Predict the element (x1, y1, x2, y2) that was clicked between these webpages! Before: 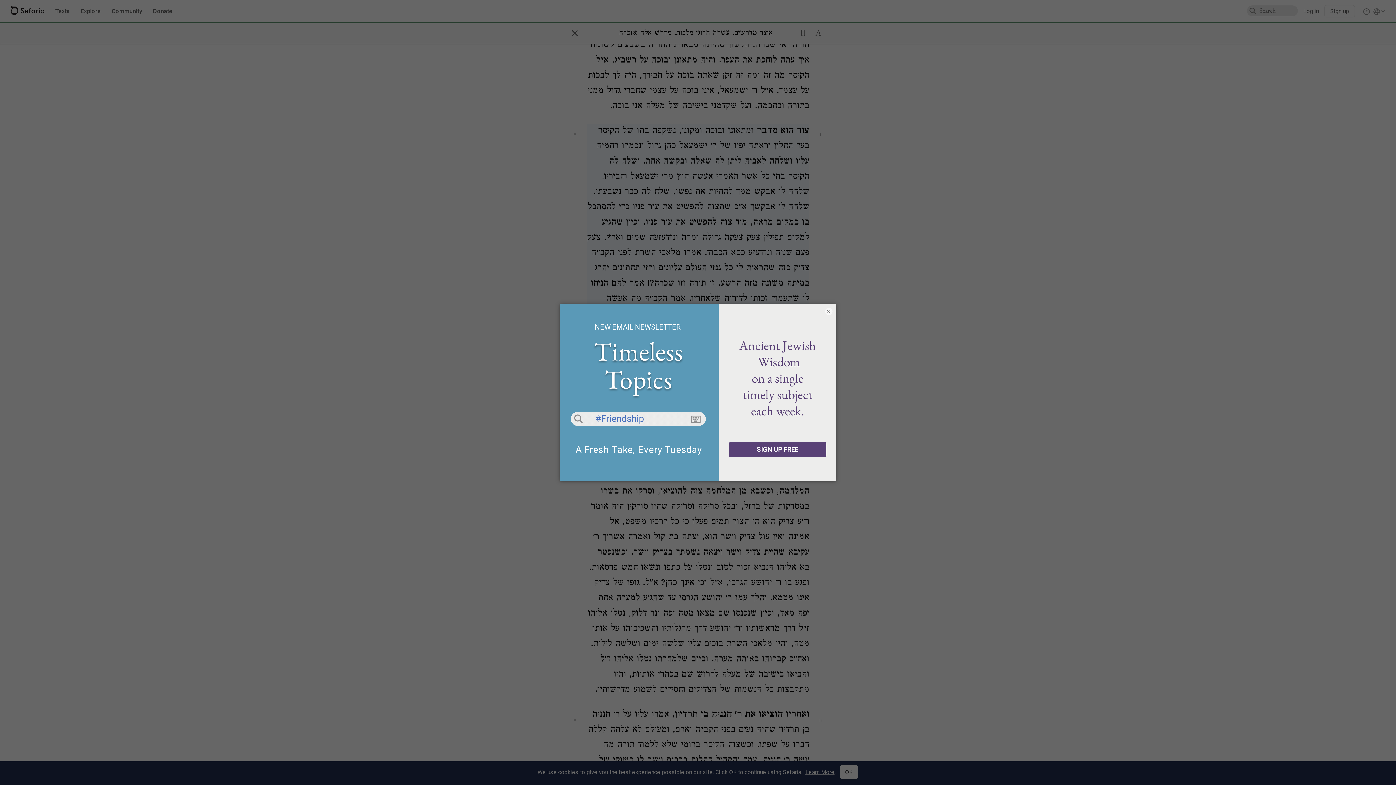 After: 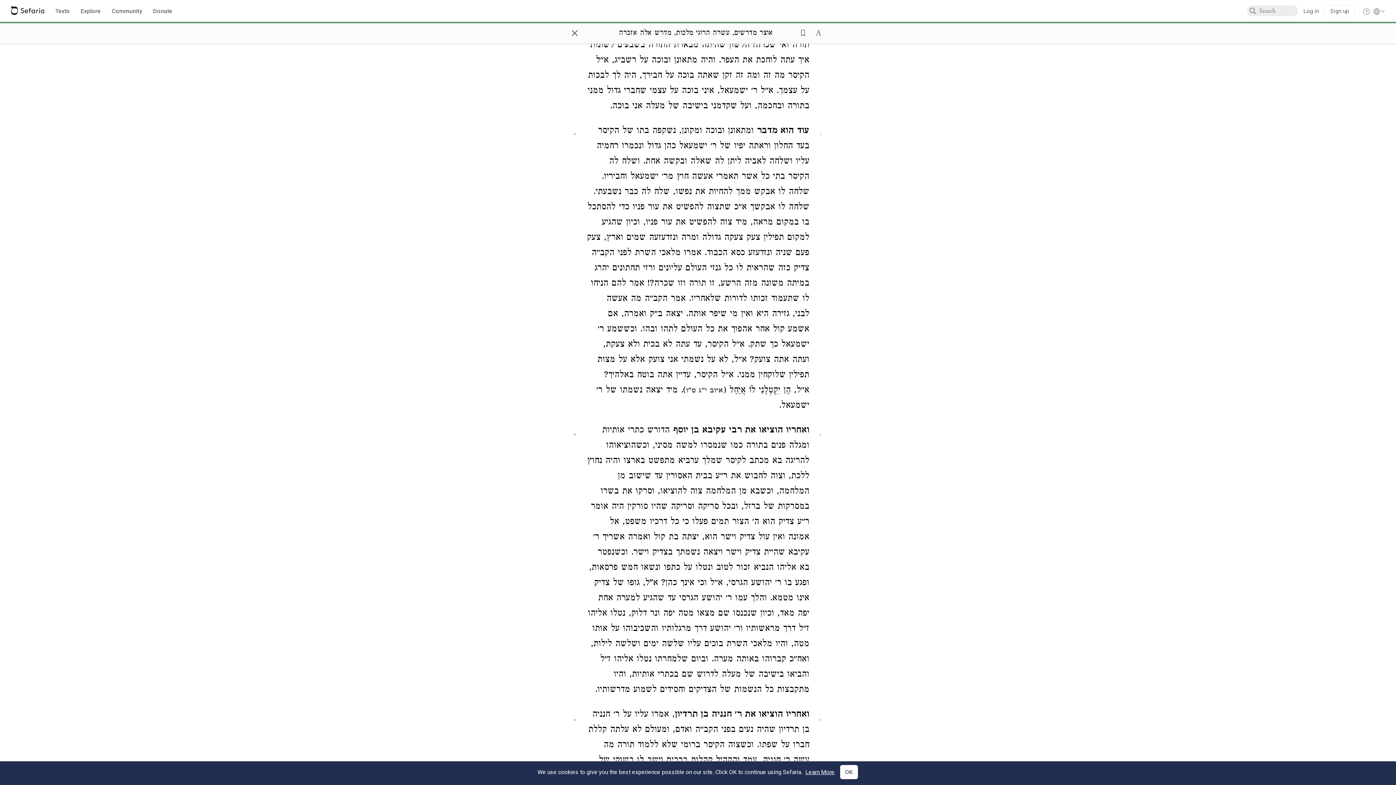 Action: bbox: (825, 307, 832, 315) label: ×